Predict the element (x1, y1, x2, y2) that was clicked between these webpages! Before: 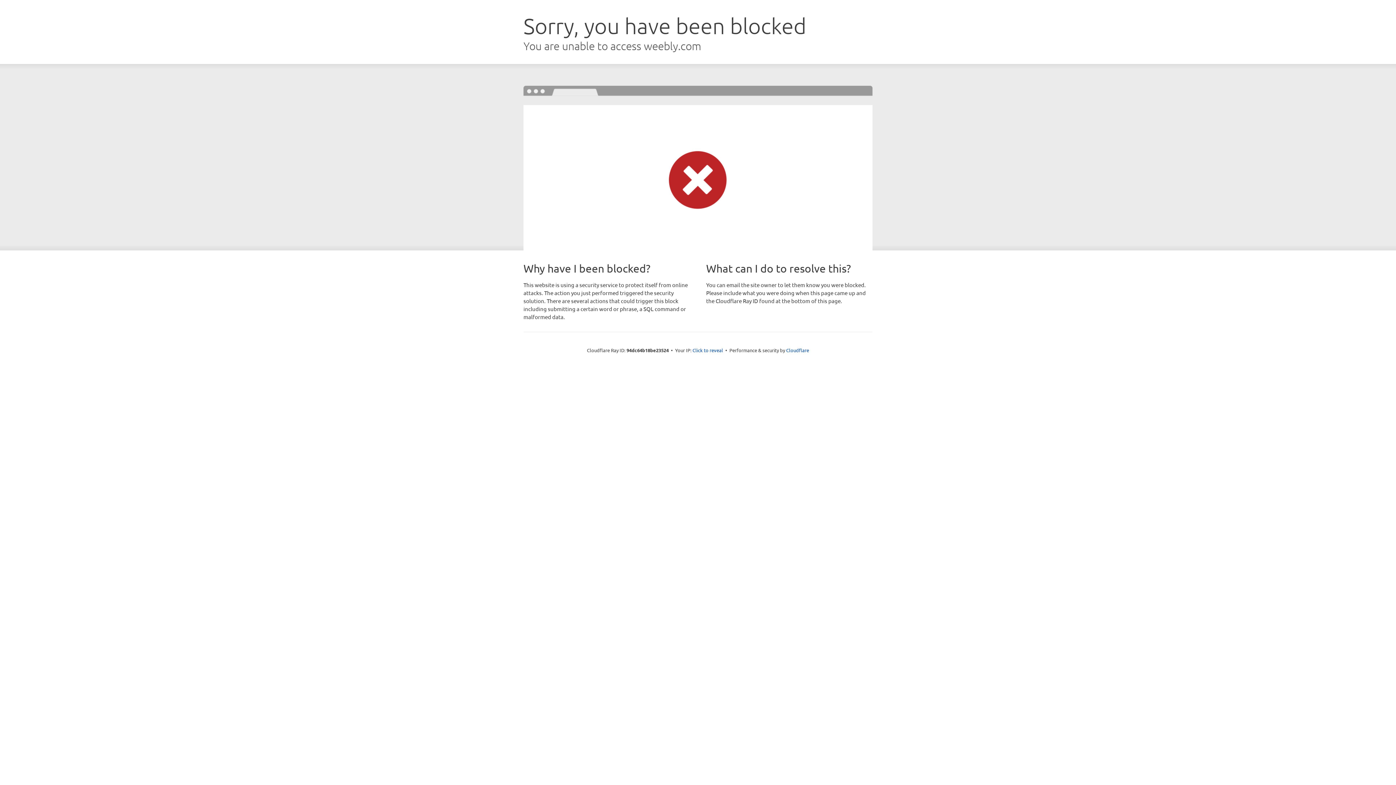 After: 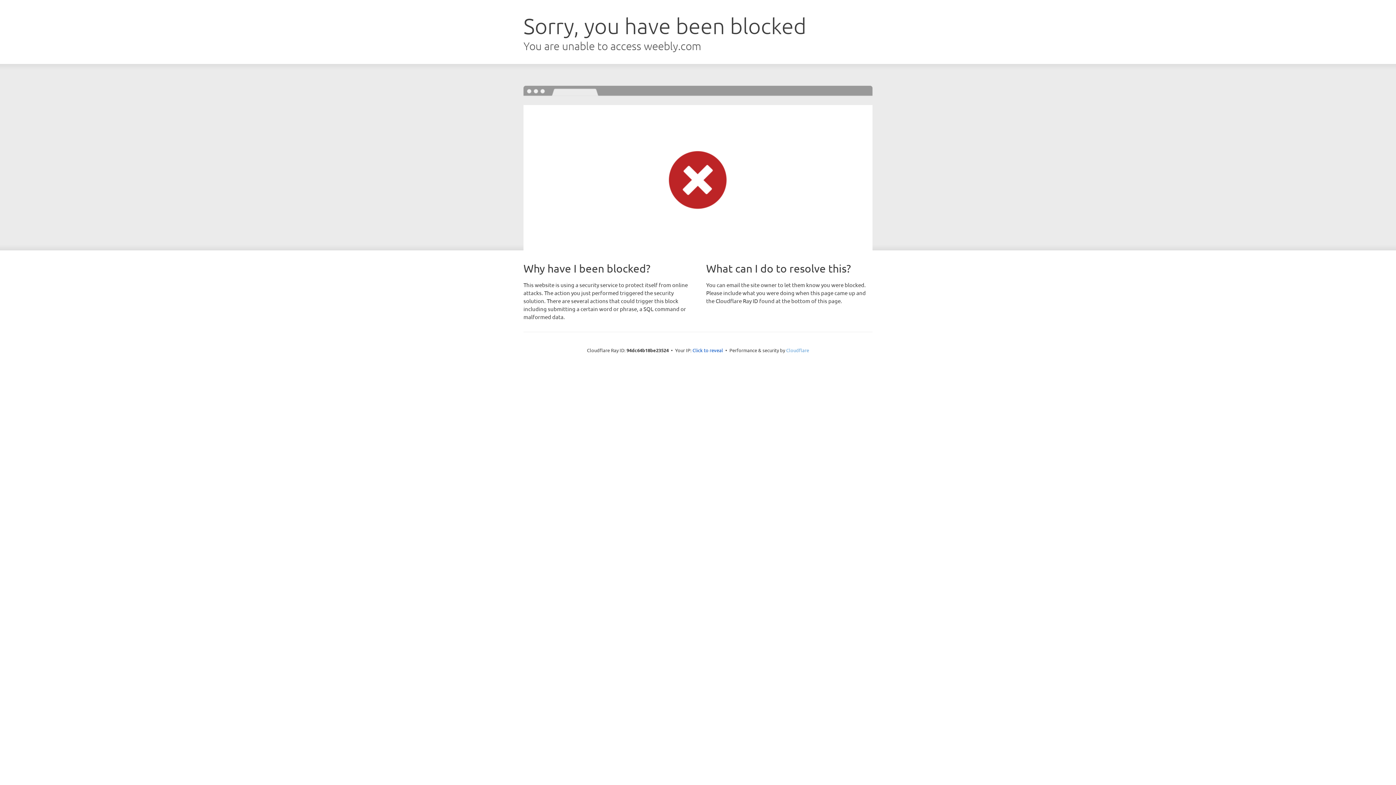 Action: label: Cloudflare bbox: (786, 347, 809, 353)